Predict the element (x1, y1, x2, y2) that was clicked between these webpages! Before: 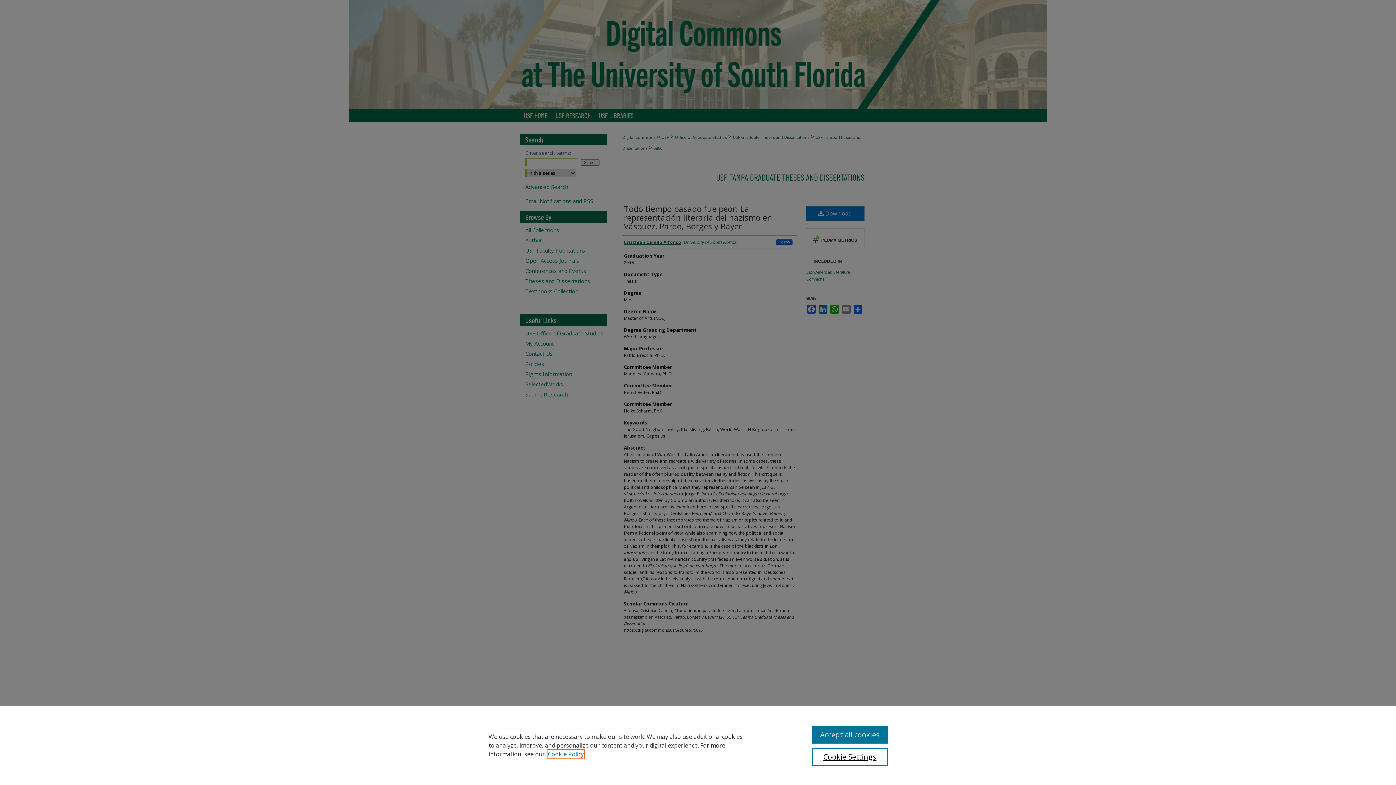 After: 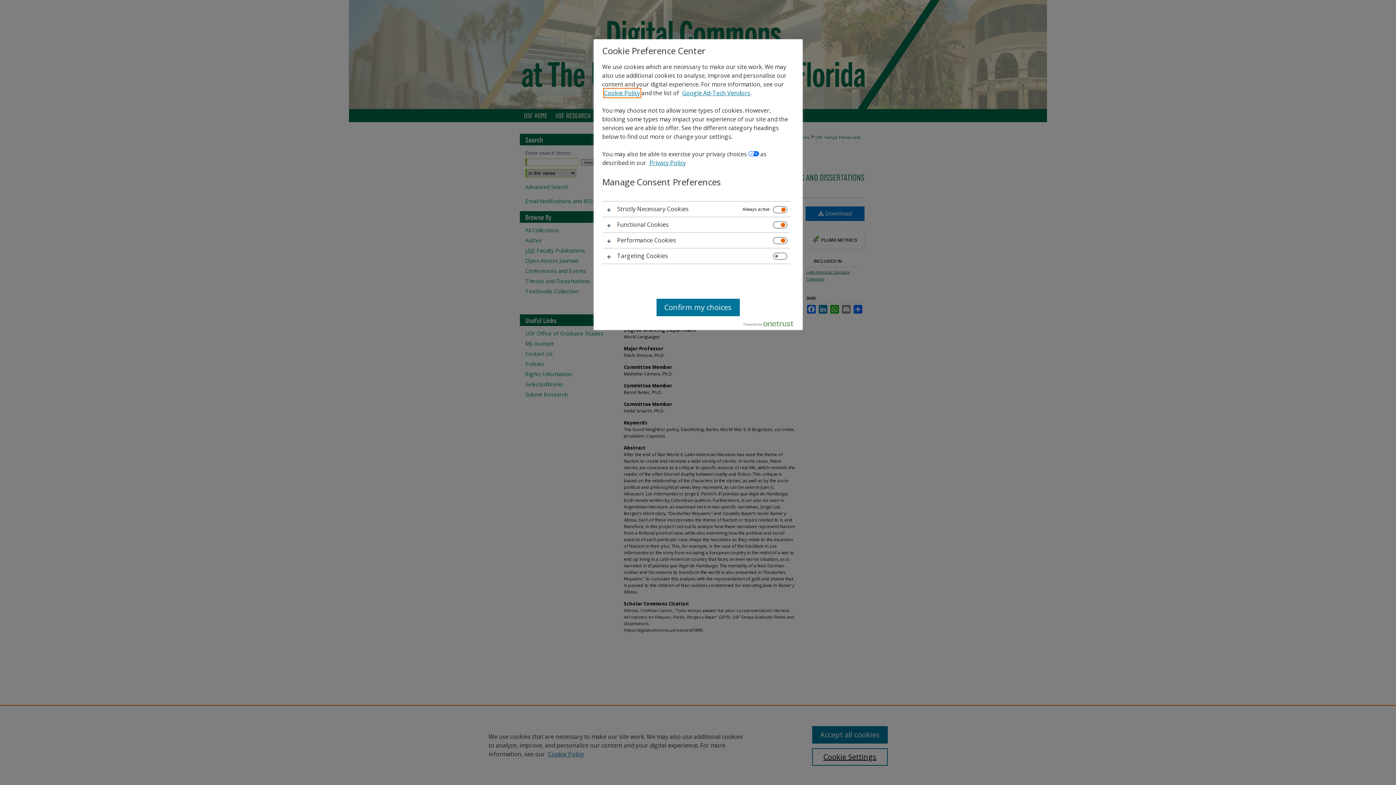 Action: label: Cookie Settings bbox: (812, 748, 887, 766)